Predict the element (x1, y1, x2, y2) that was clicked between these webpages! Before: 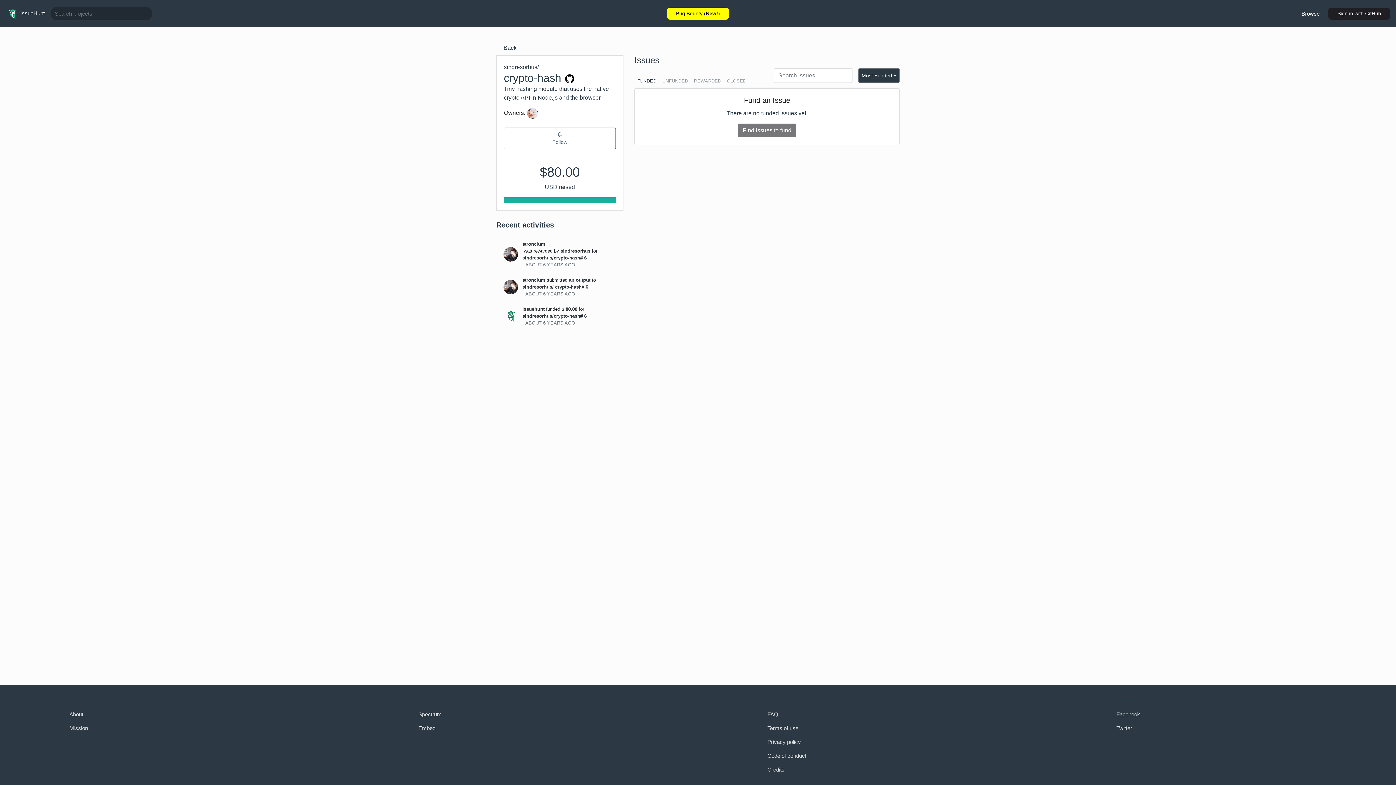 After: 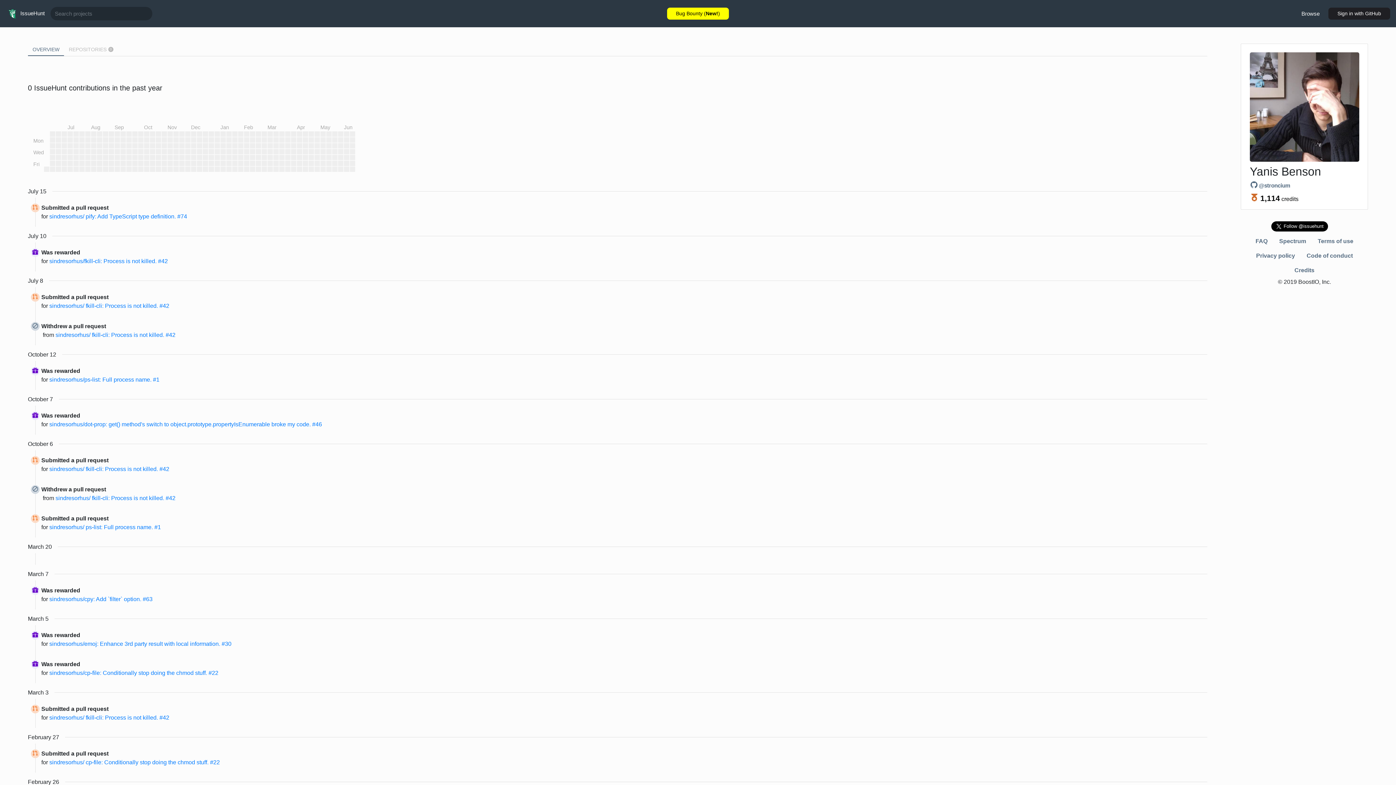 Action: bbox: (522, 240, 545, 247) label: stroncium